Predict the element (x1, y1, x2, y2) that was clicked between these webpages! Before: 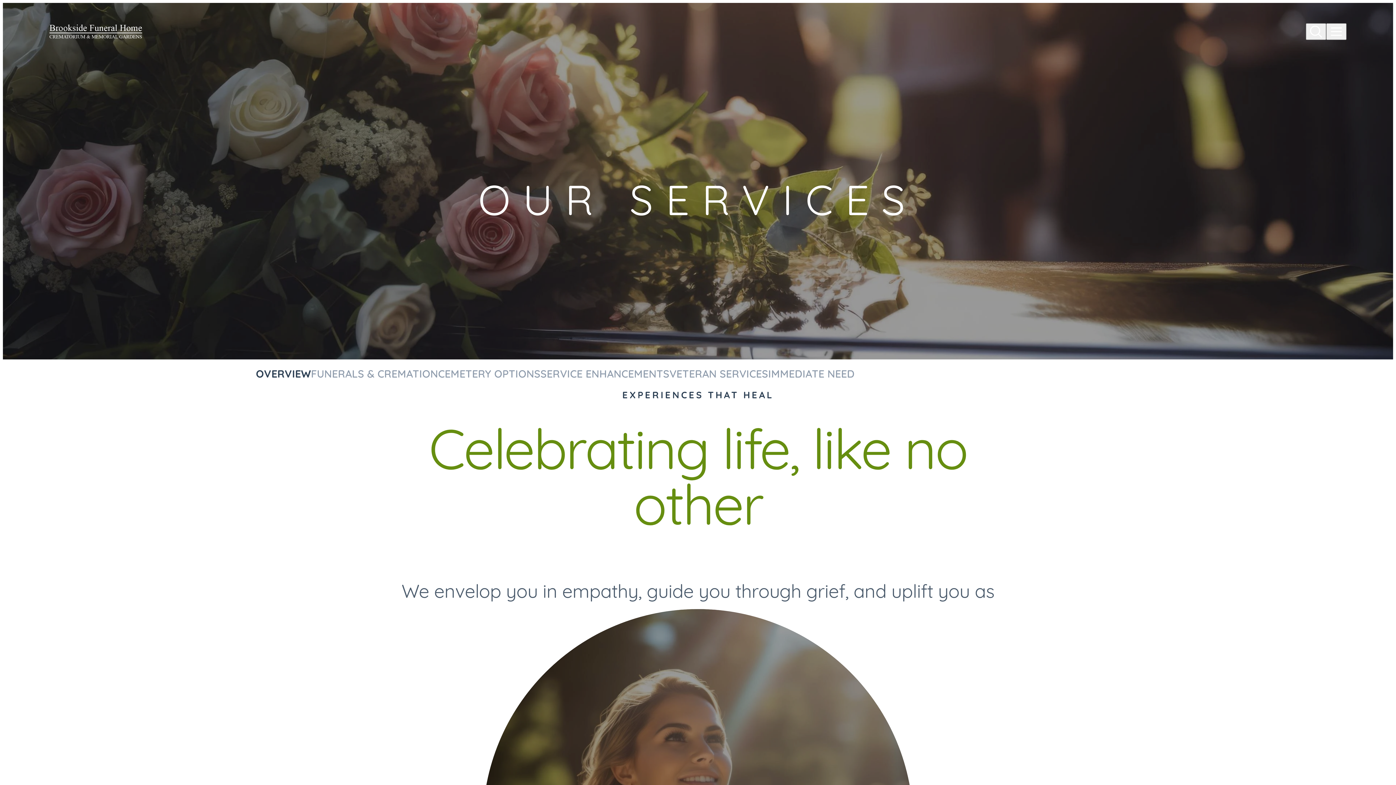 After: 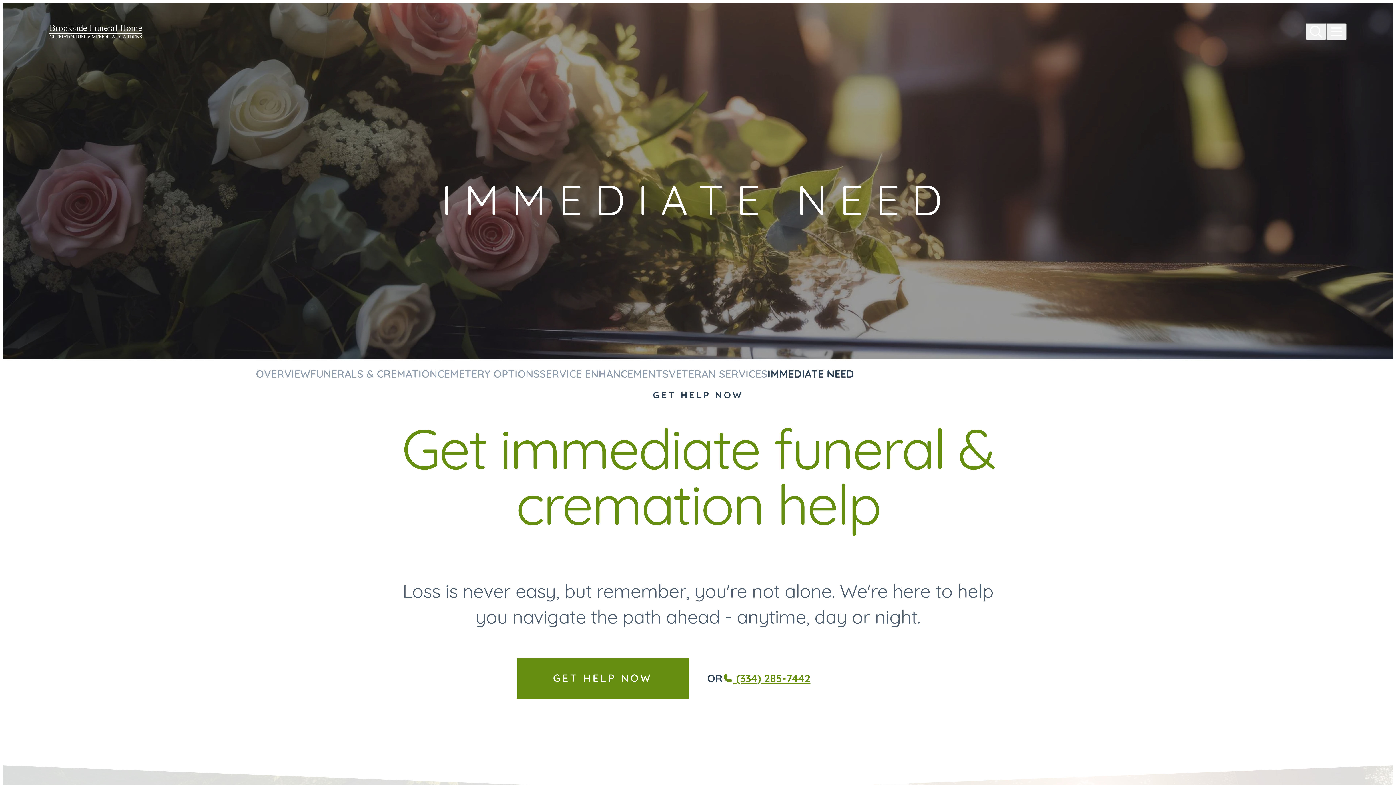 Action: label: IMMEDIATE NEED bbox: (768, 359, 854, 387)